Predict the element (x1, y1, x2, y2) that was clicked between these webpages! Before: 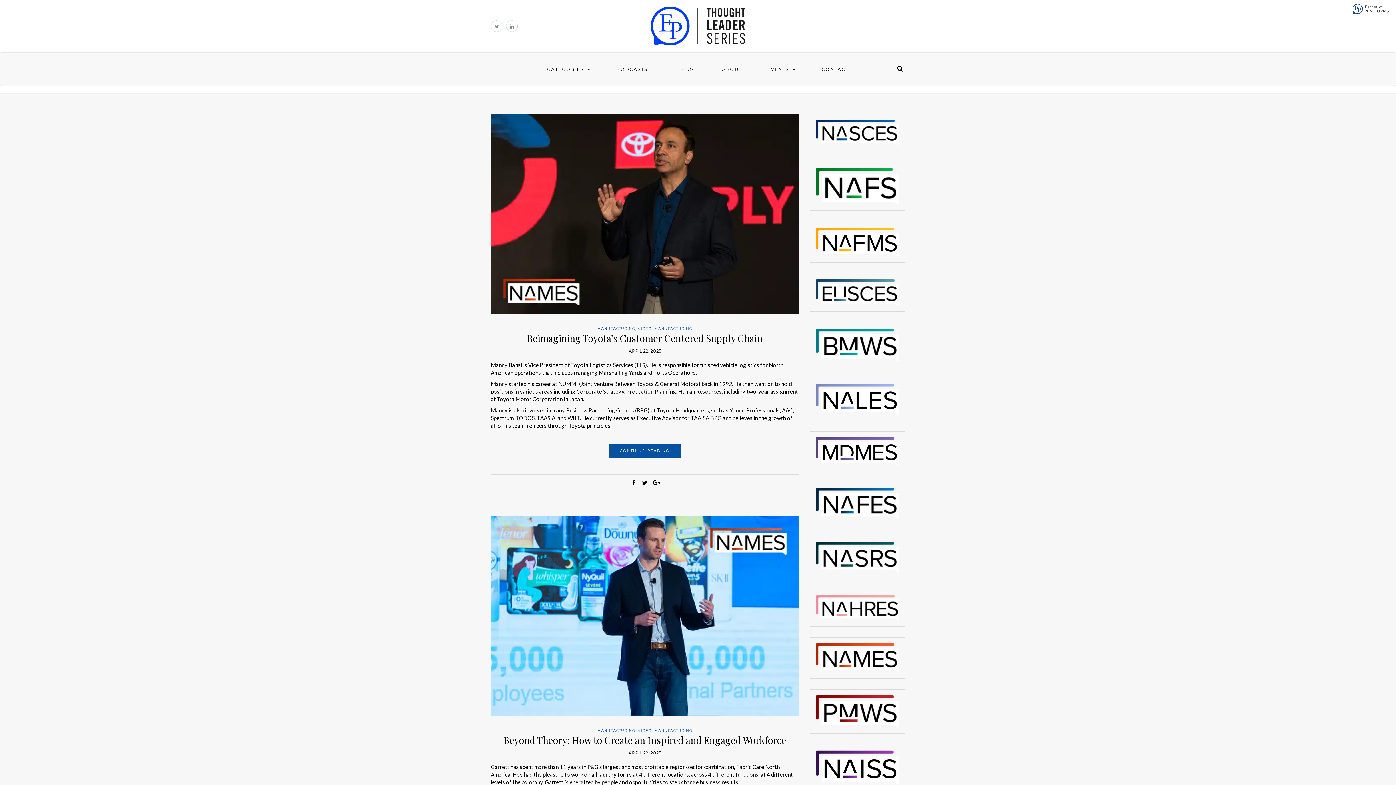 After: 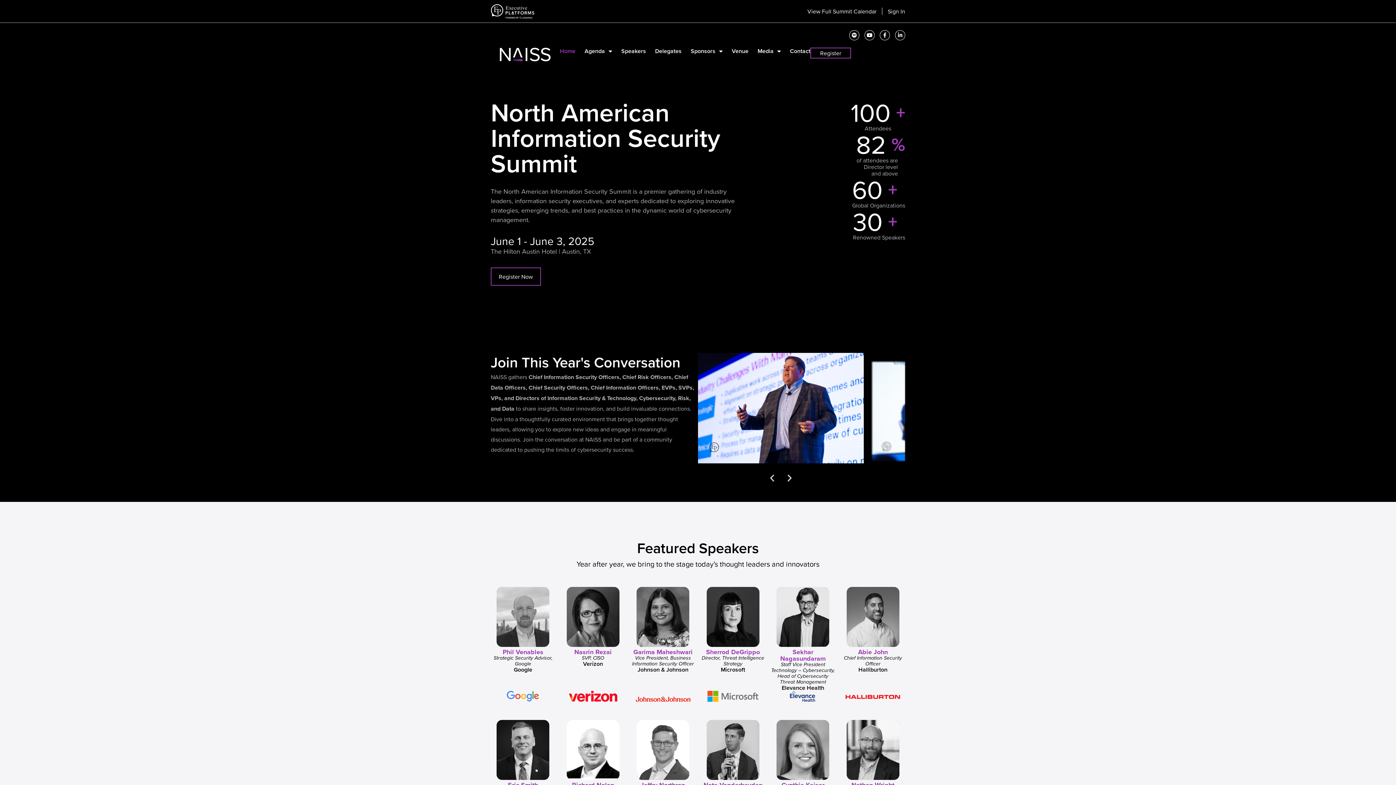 Action: bbox: (815, 764, 899, 770)